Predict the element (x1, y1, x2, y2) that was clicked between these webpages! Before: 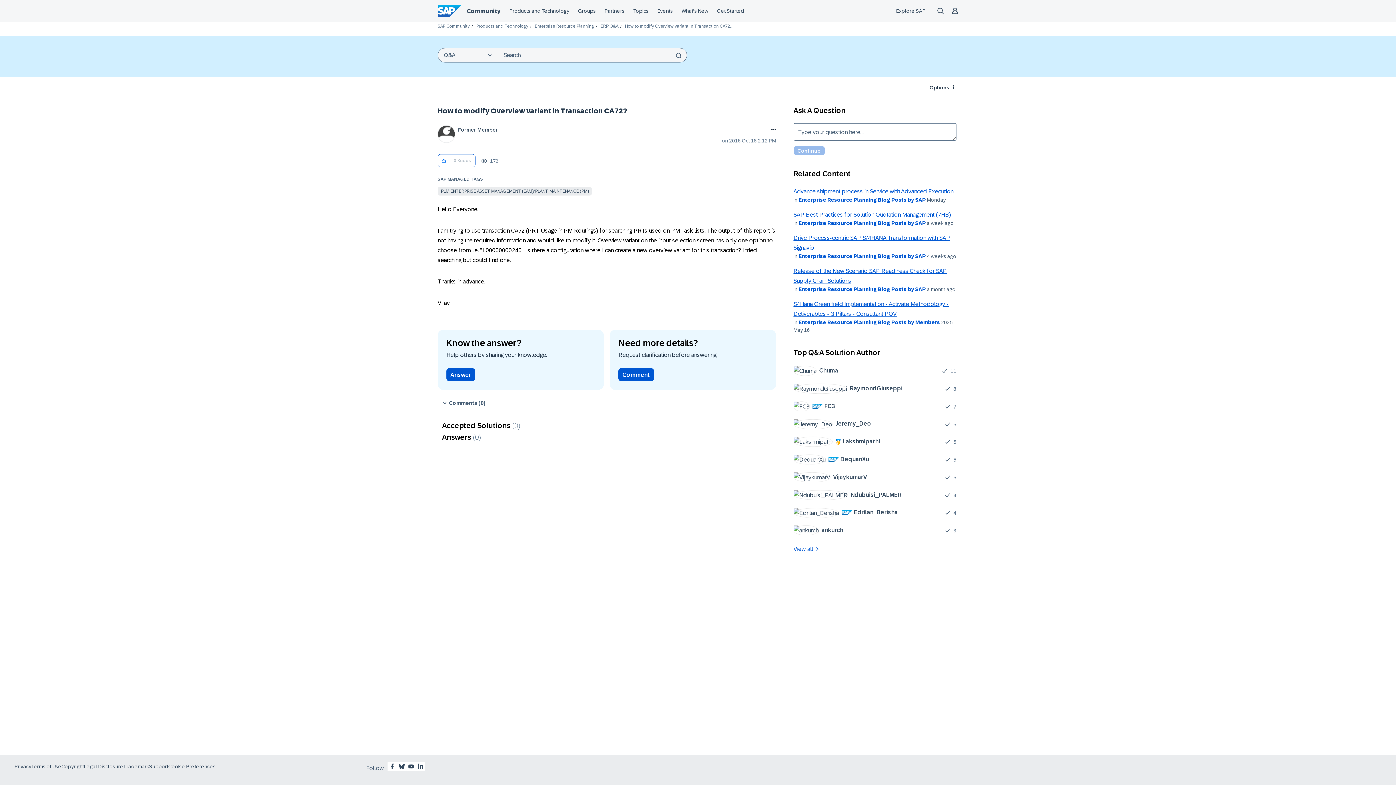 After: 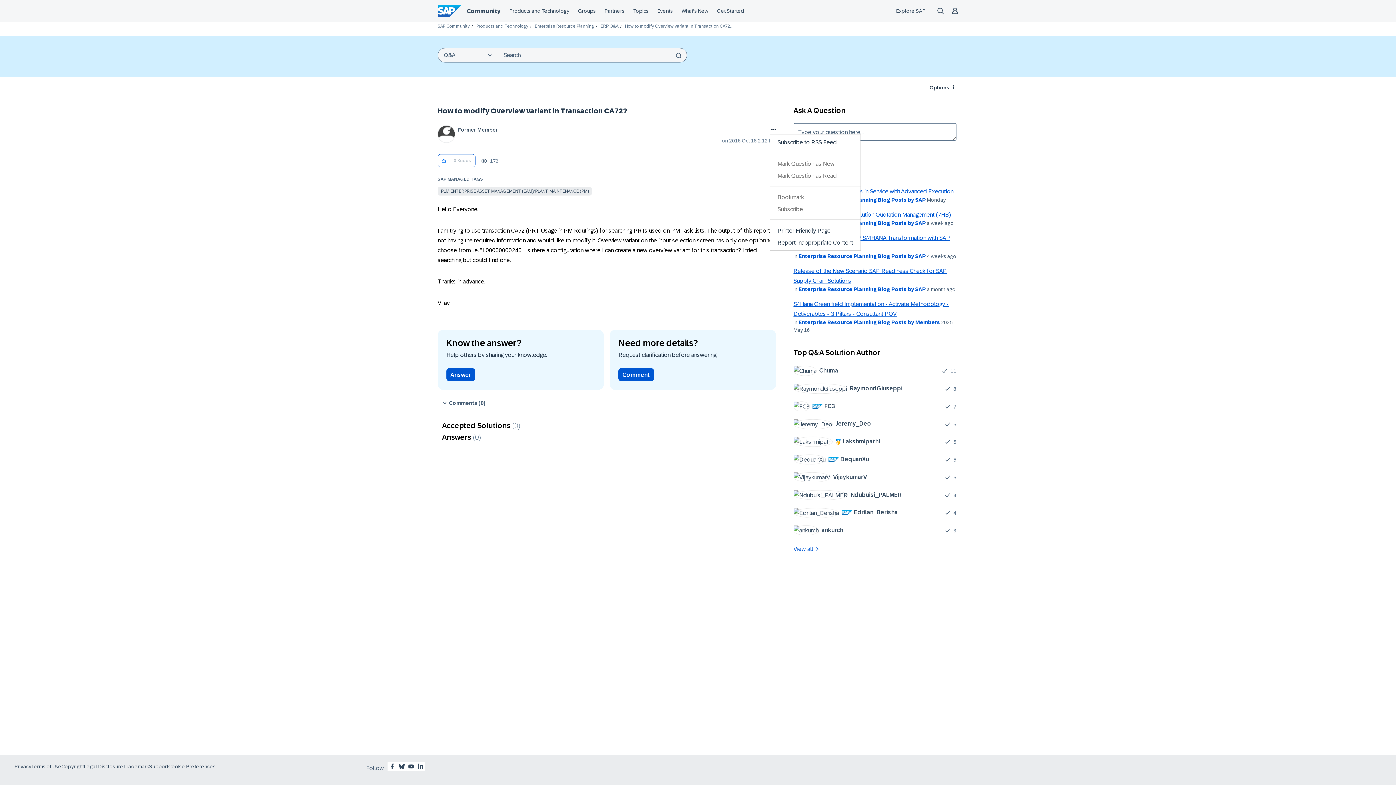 Action: label: Show How to modify Overview variant in Transaction CA72? post option menu bbox: (770, 125, 776, 134)